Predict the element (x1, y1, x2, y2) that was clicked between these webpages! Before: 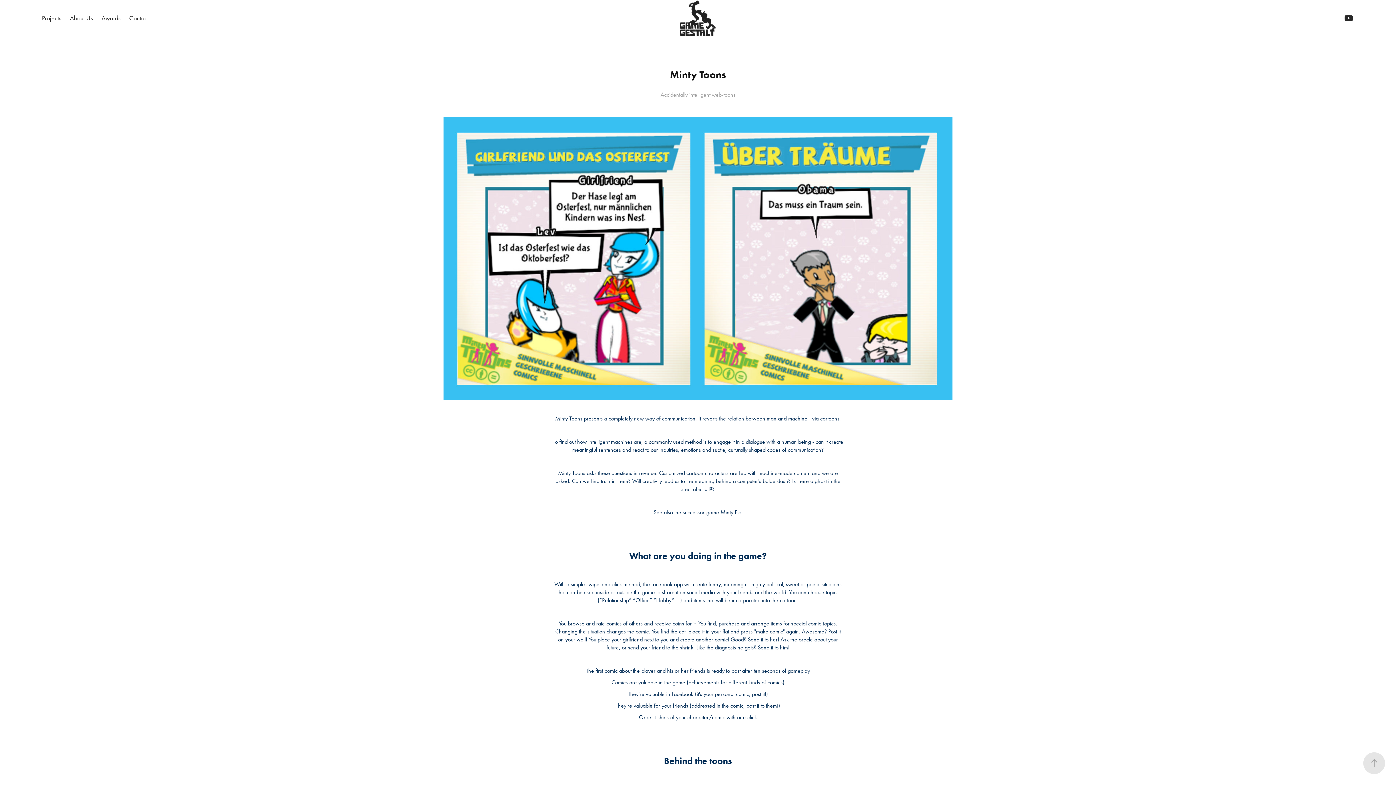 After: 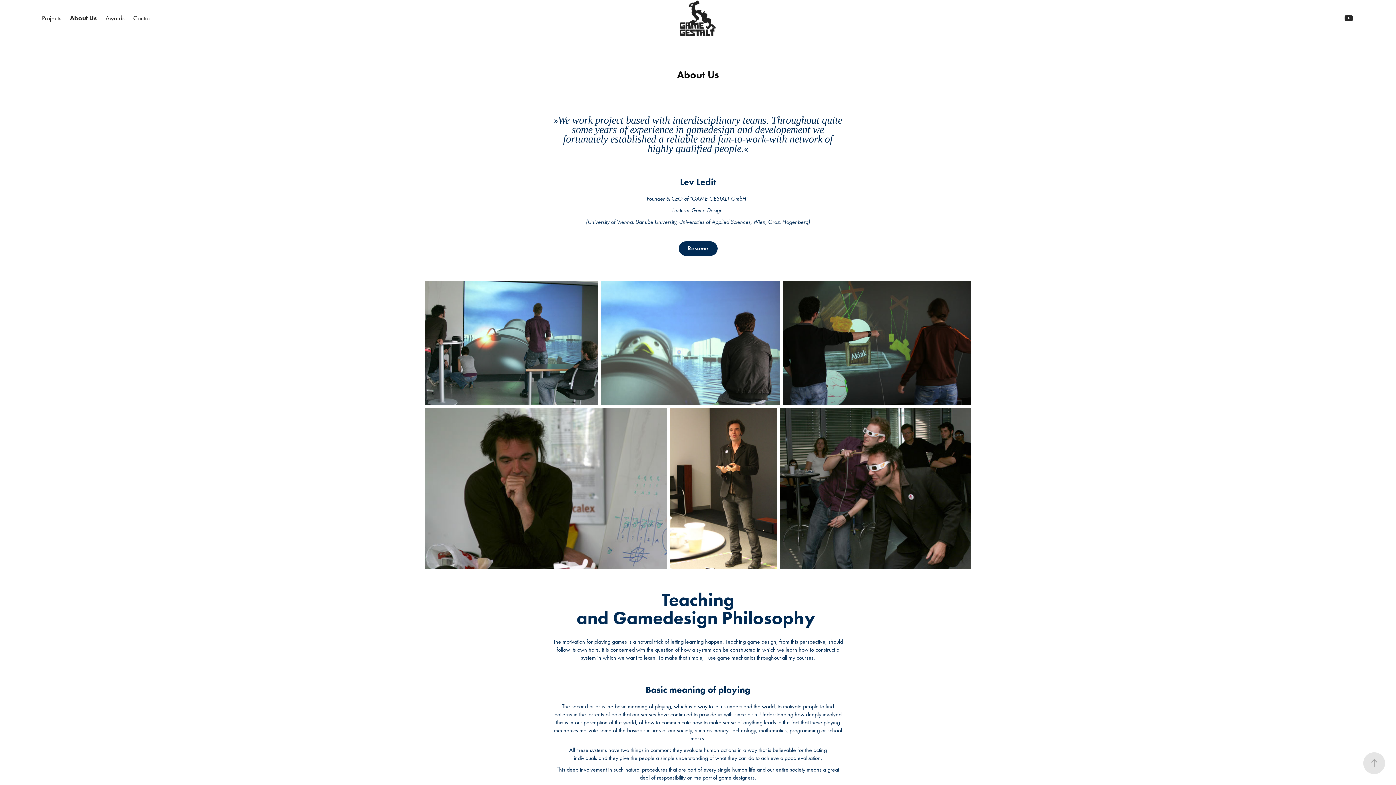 Action: label: About Us bbox: (69, 14, 92, 22)